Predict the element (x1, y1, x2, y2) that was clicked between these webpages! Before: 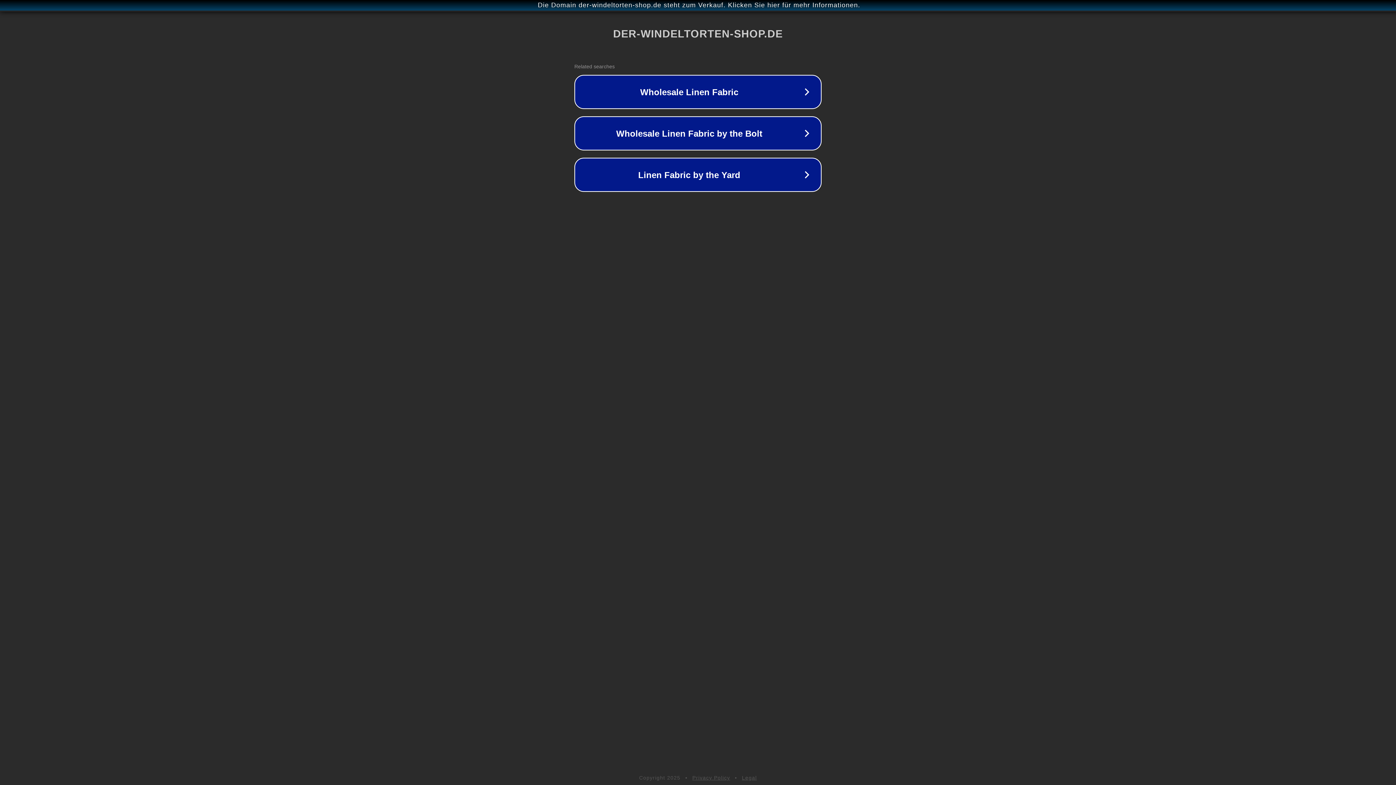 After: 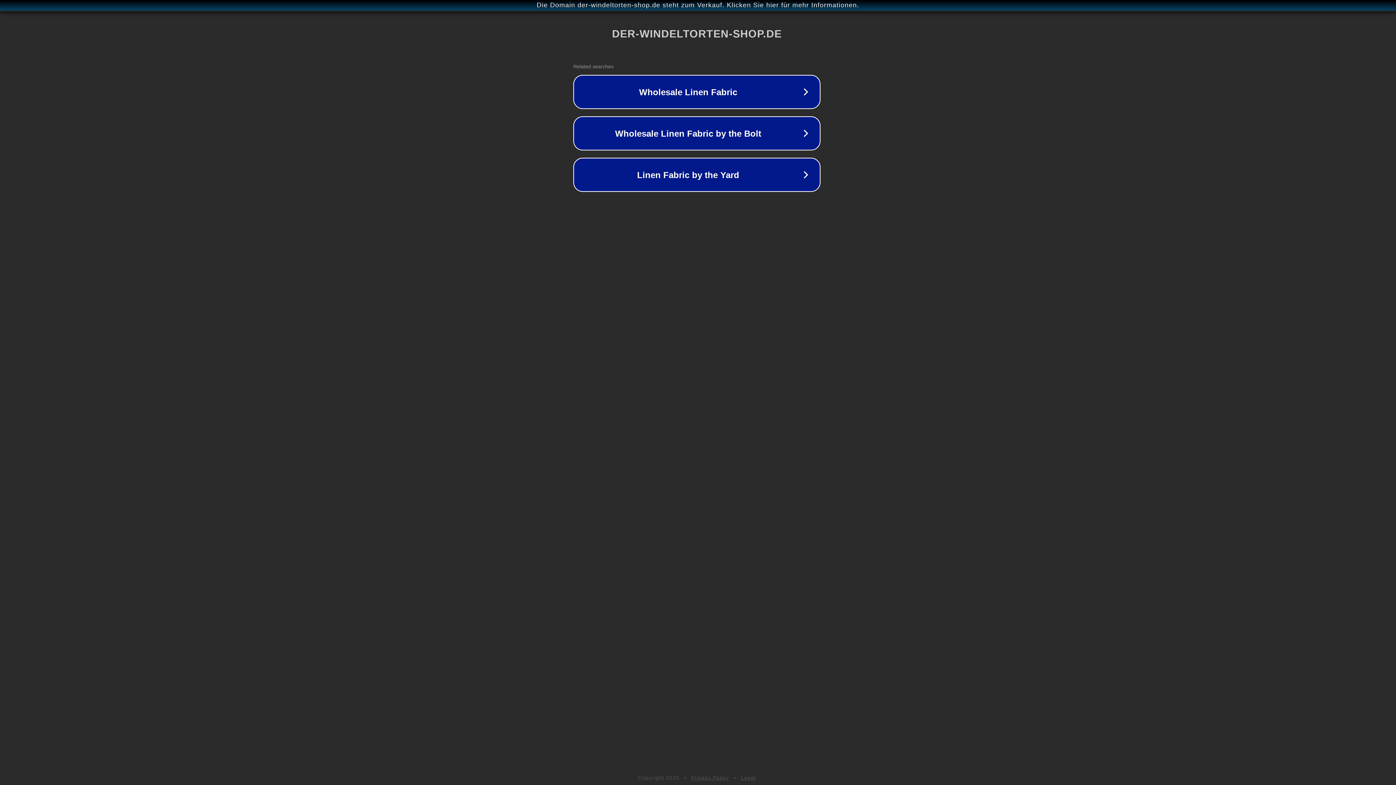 Action: label: Die Domain der-windeltorten-shop.de steht zum Verkauf. Klicken Sie hier für mehr Informationen. bbox: (1, 1, 1397, 9)